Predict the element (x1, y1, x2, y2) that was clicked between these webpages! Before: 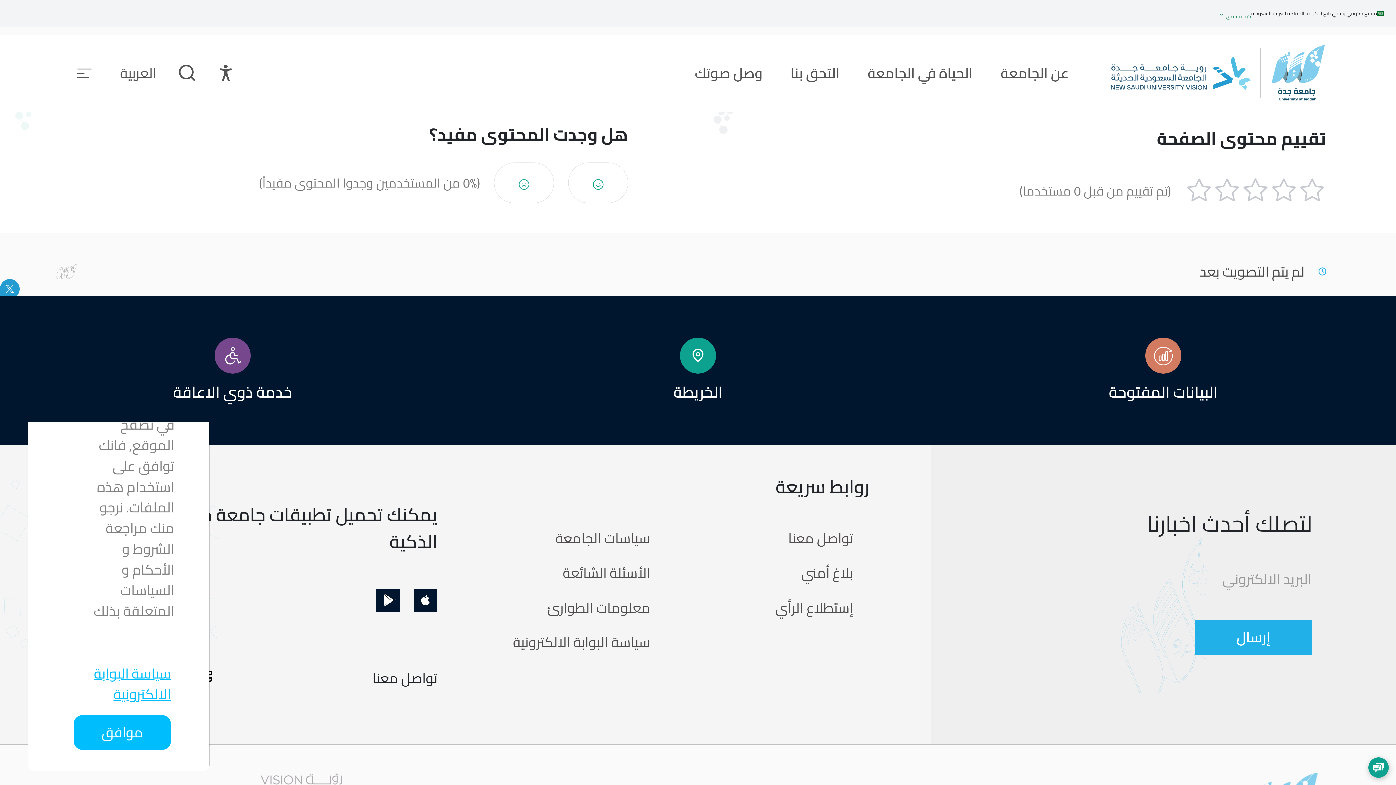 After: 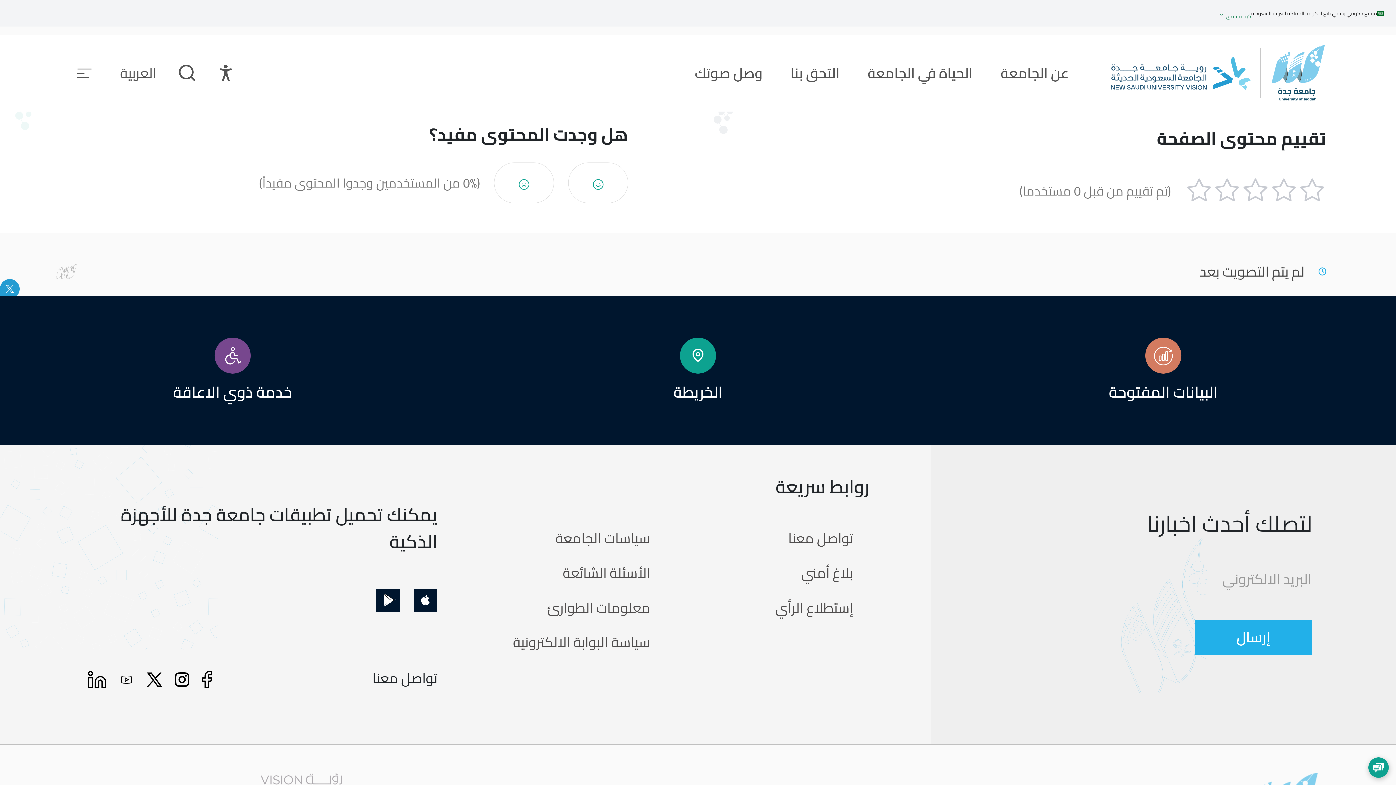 Action: bbox: (73, 715, 170, 750) label: موافق